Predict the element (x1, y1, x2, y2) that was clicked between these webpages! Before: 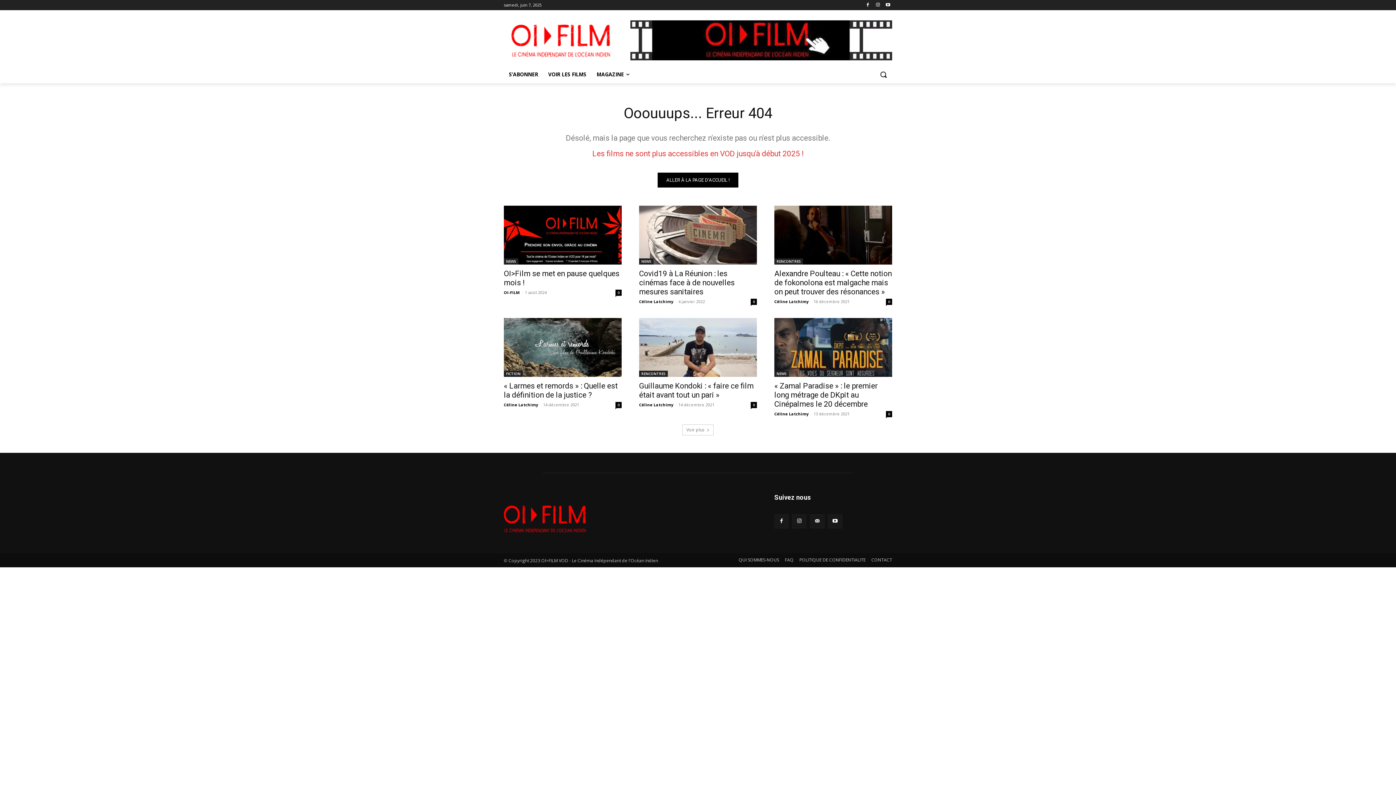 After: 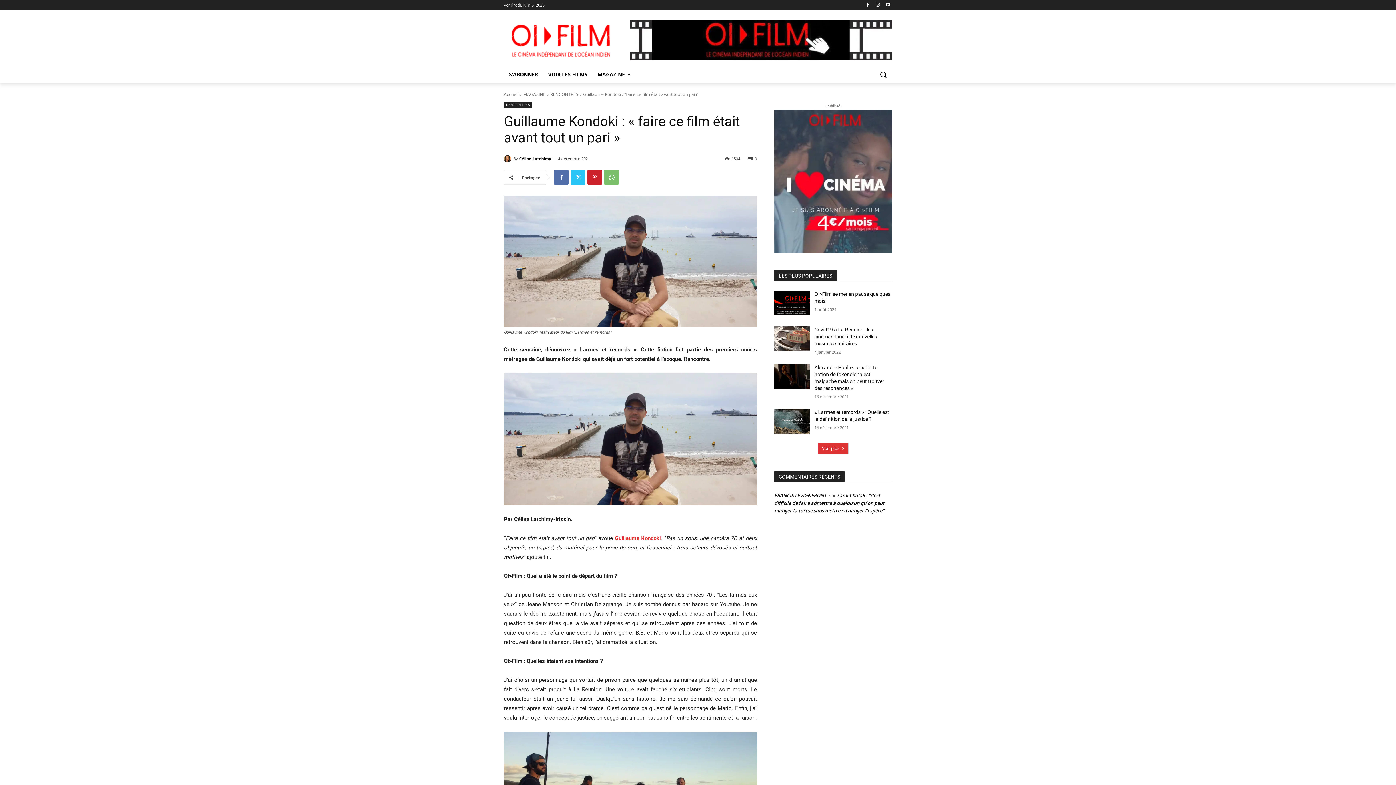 Action: bbox: (639, 318, 757, 377)